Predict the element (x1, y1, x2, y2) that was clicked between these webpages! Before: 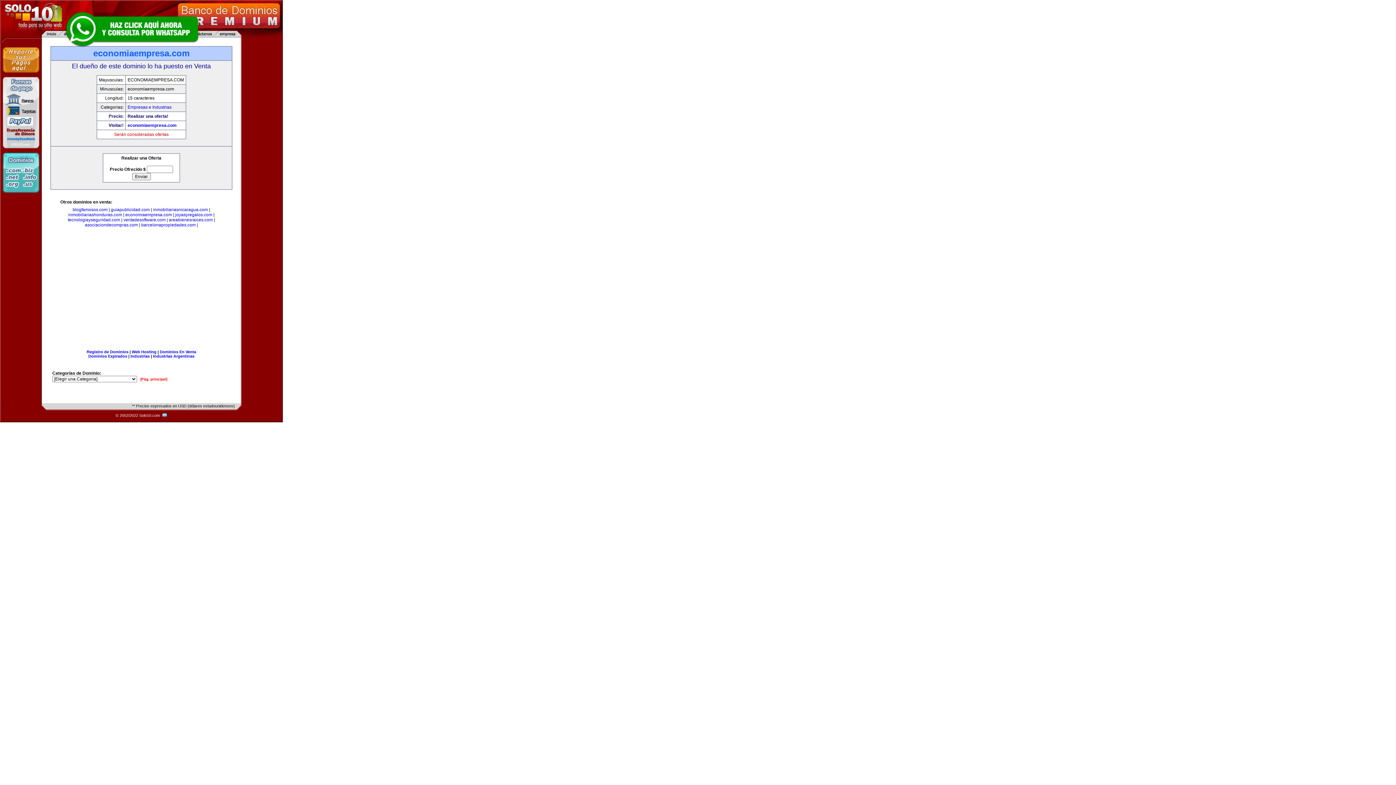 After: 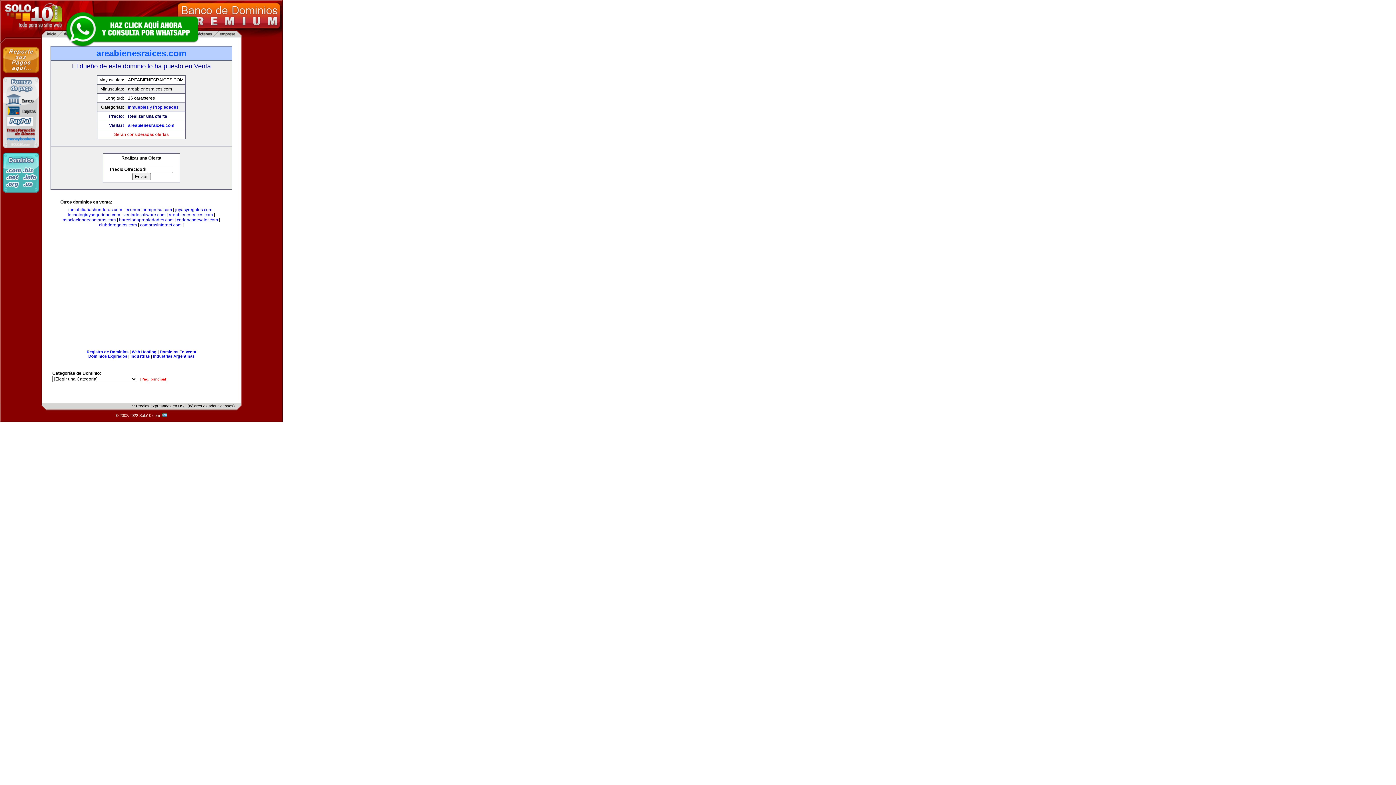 Action: bbox: (168, 217, 212, 222) label: areabienesraices.com